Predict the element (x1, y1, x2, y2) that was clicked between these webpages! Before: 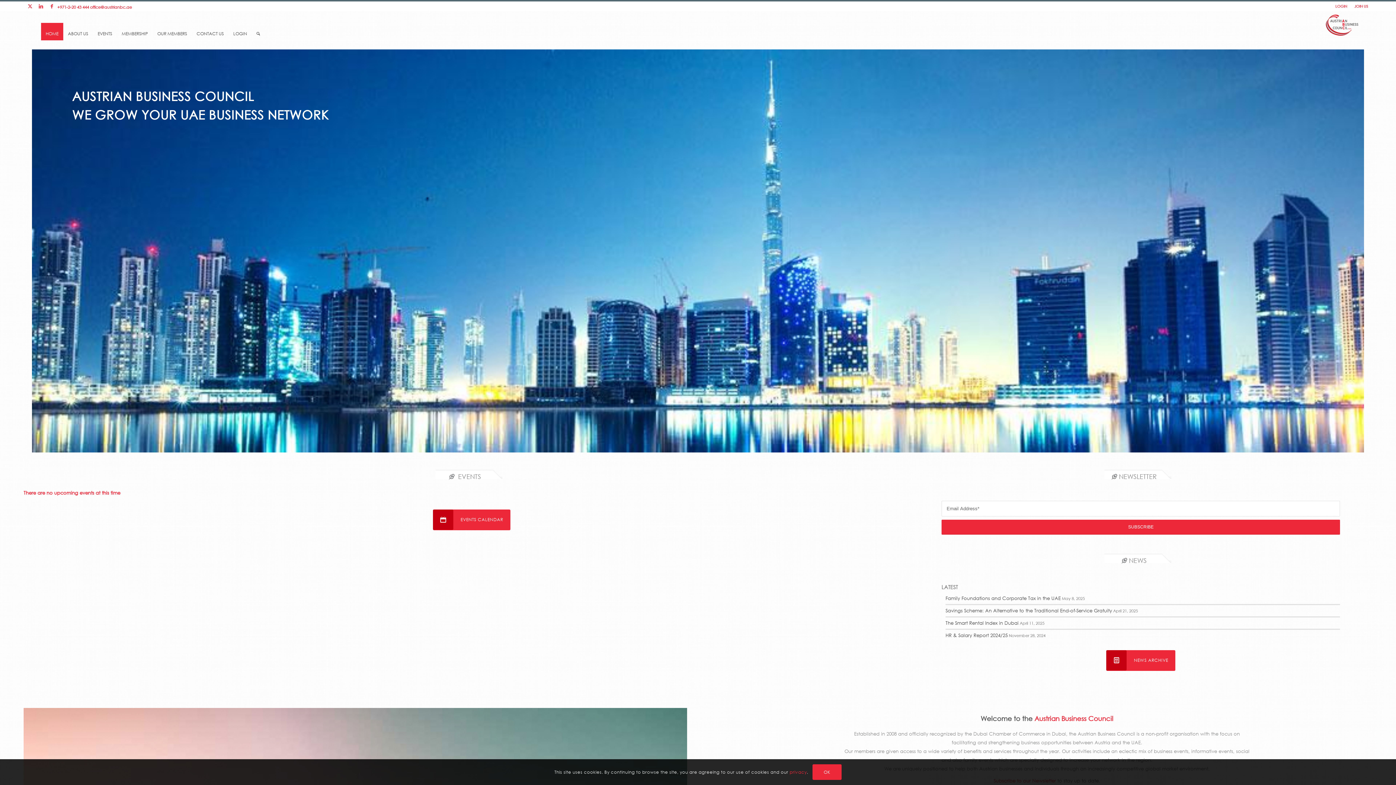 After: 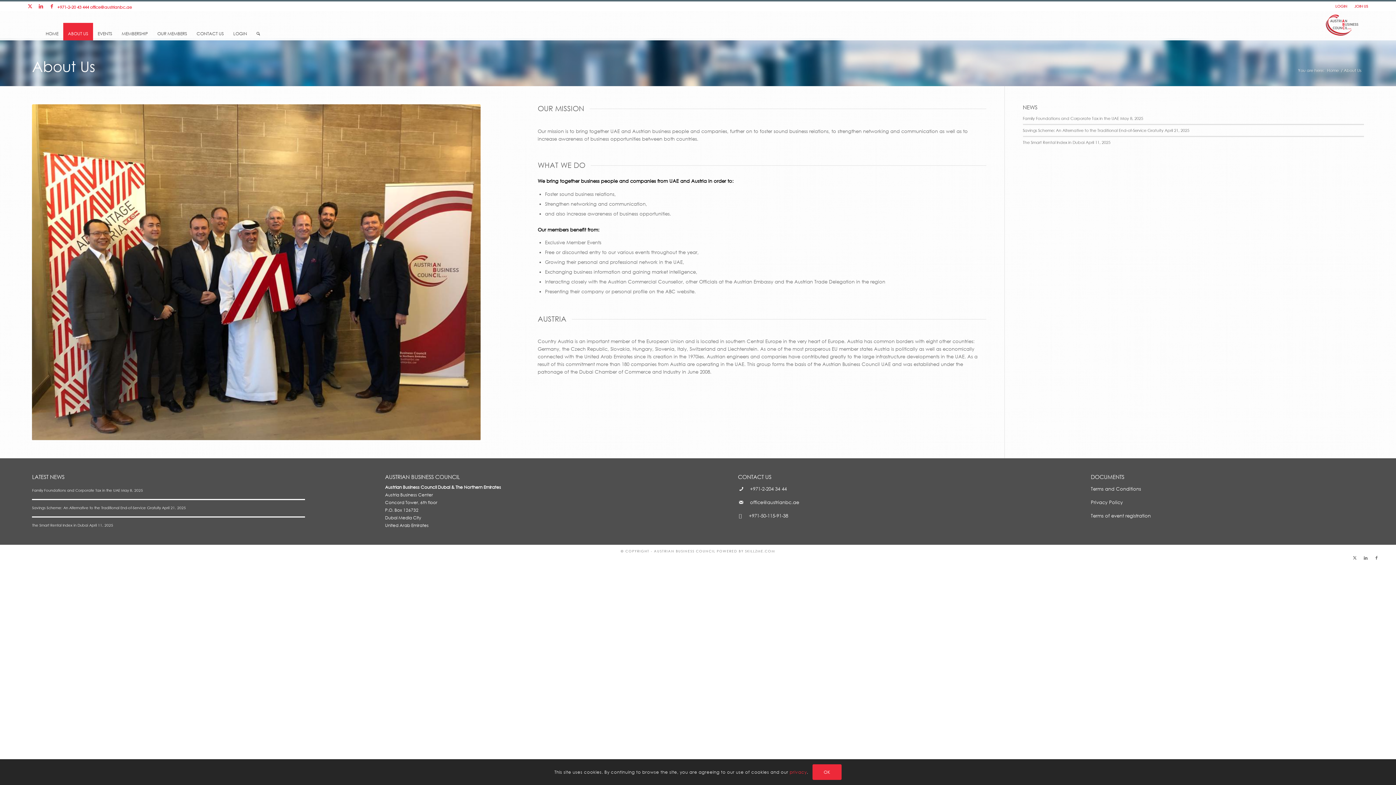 Action: bbox: (63, 22, 93, 40) label: ABOUT US